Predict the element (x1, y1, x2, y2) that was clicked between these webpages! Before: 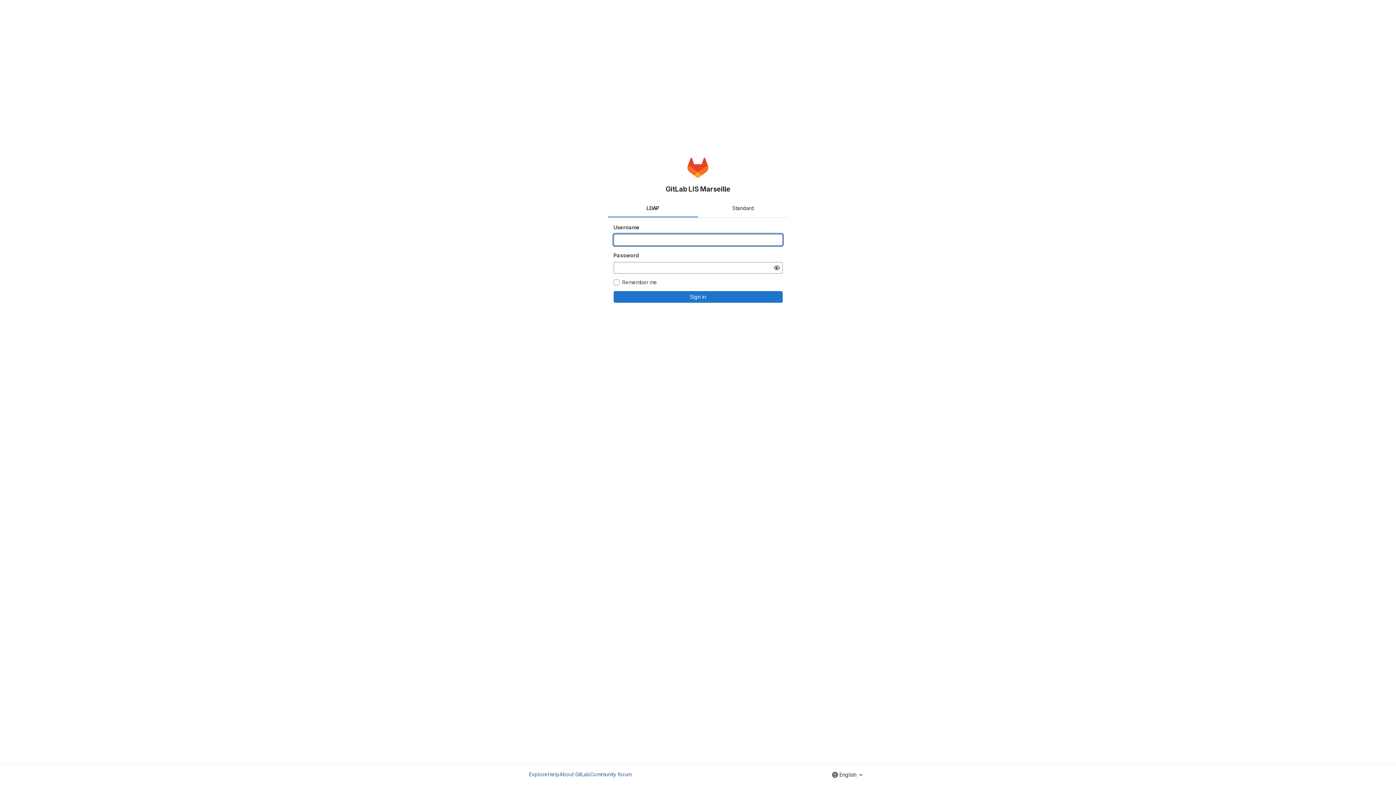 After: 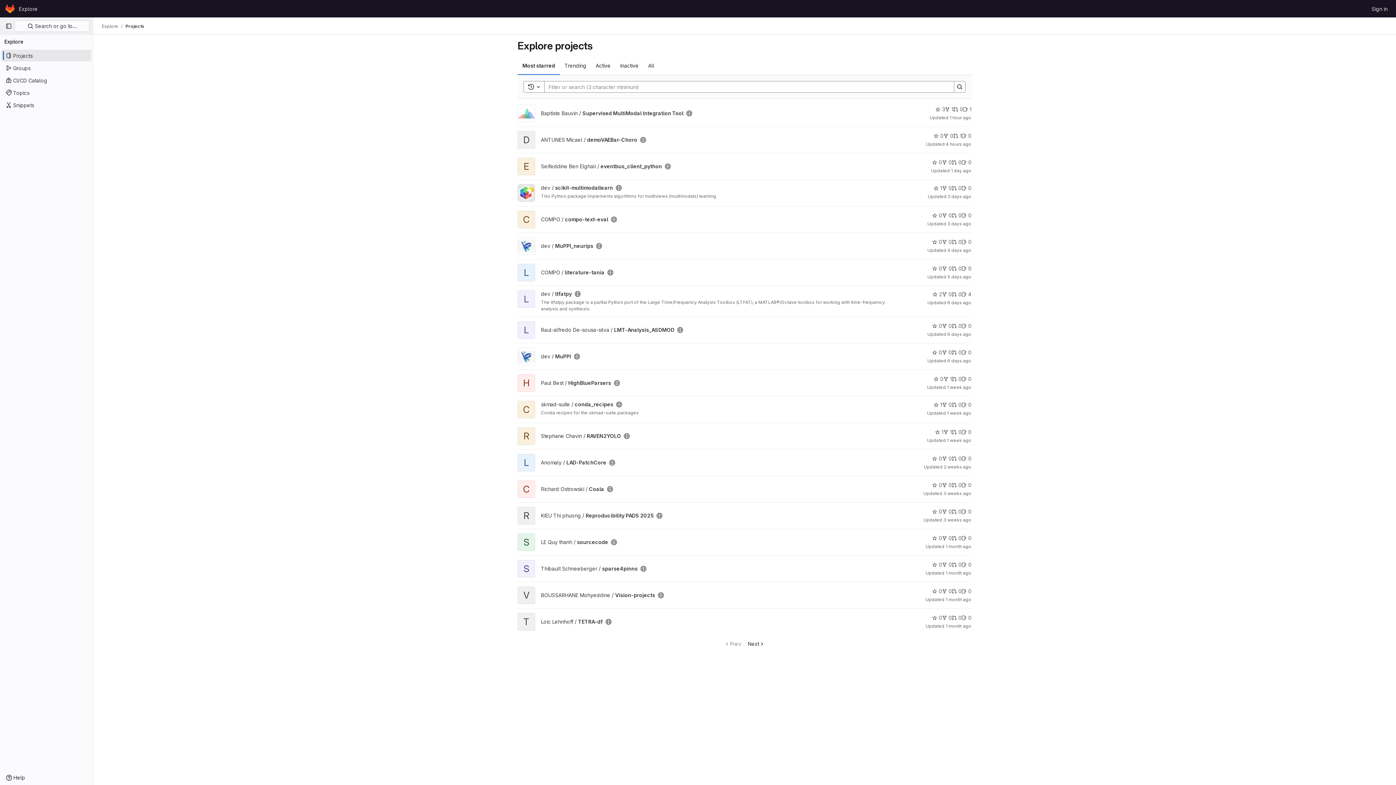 Action: bbox: (529, 770, 548, 778) label: Explore